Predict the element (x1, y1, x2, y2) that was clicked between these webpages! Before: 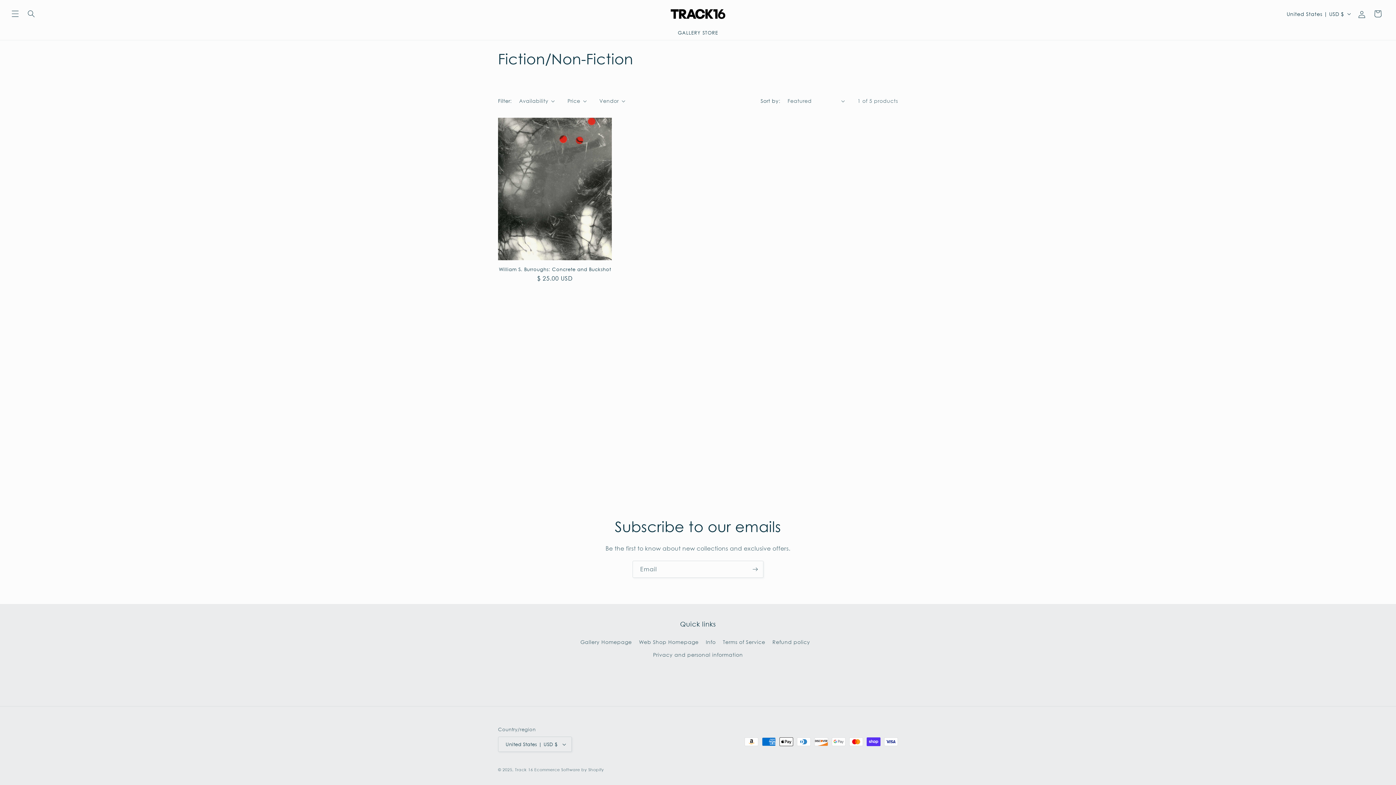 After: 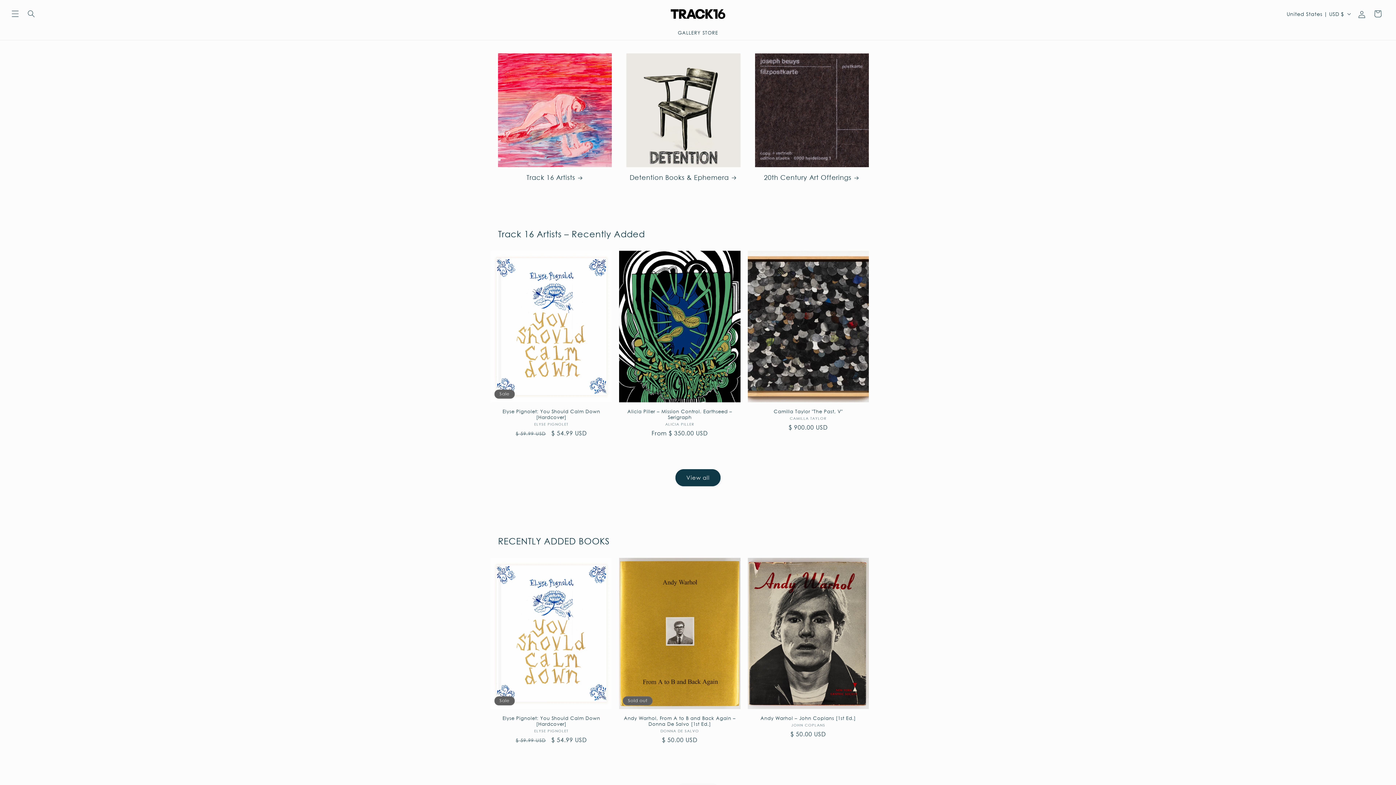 Action: label: Web Shop Homepage bbox: (639, 636, 698, 648)